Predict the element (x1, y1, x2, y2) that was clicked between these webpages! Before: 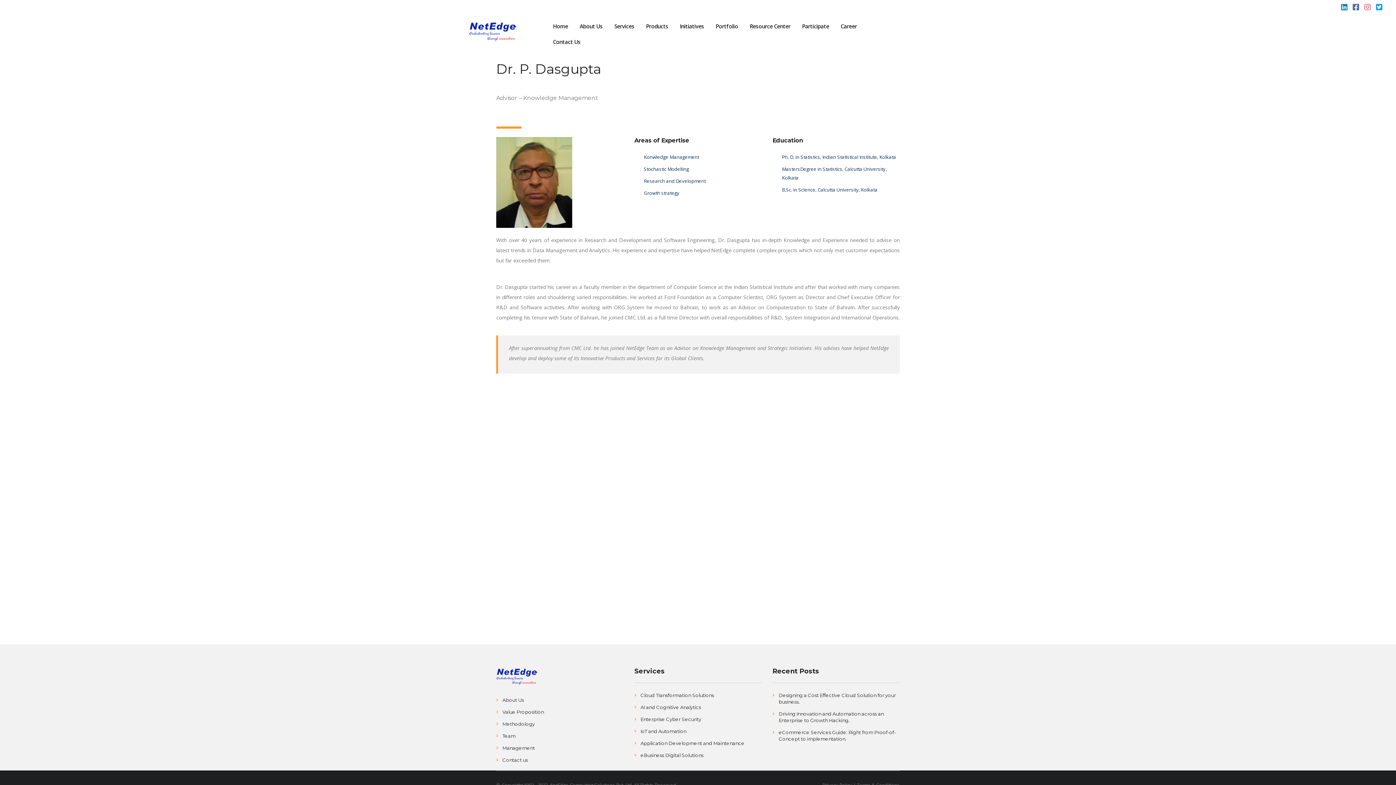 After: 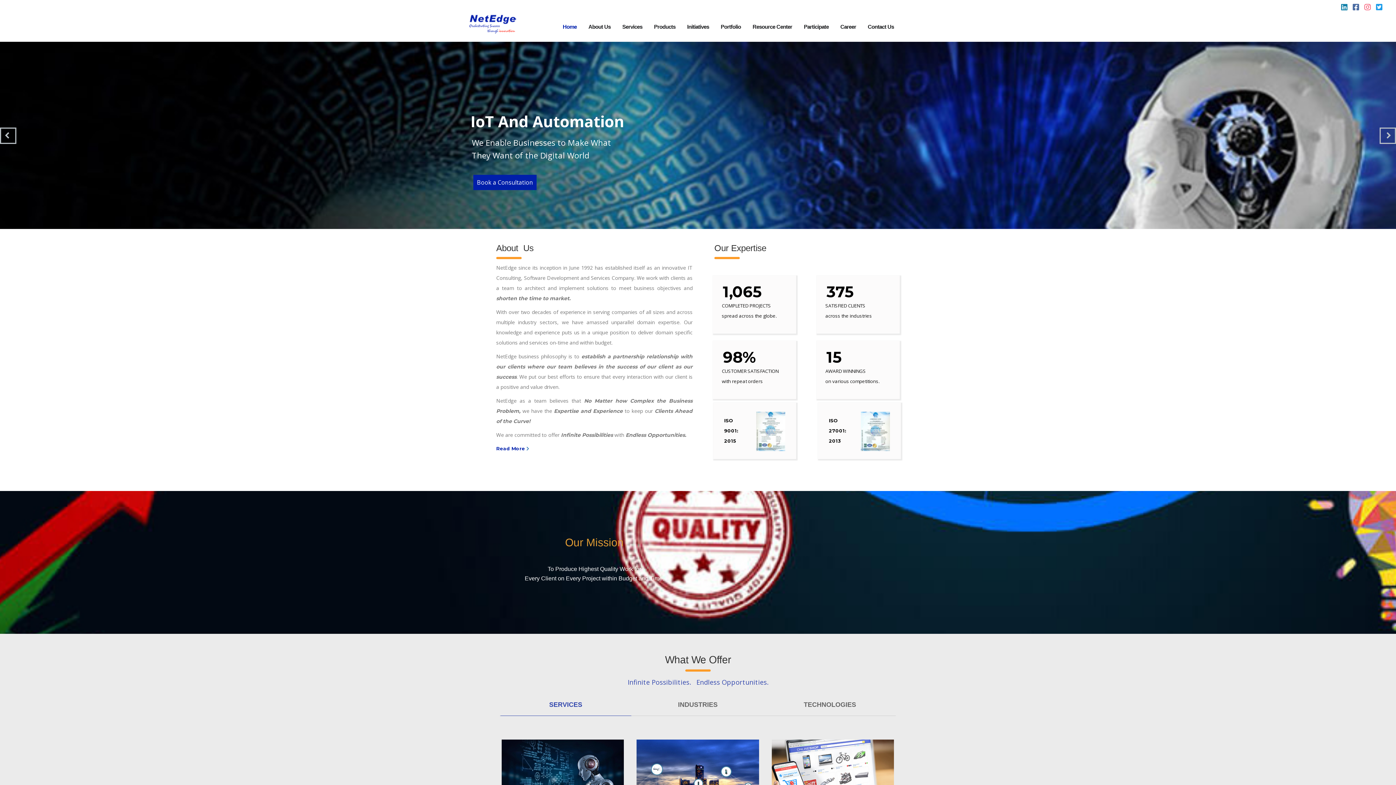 Action: bbox: (547, 18, 574, 34) label: Home